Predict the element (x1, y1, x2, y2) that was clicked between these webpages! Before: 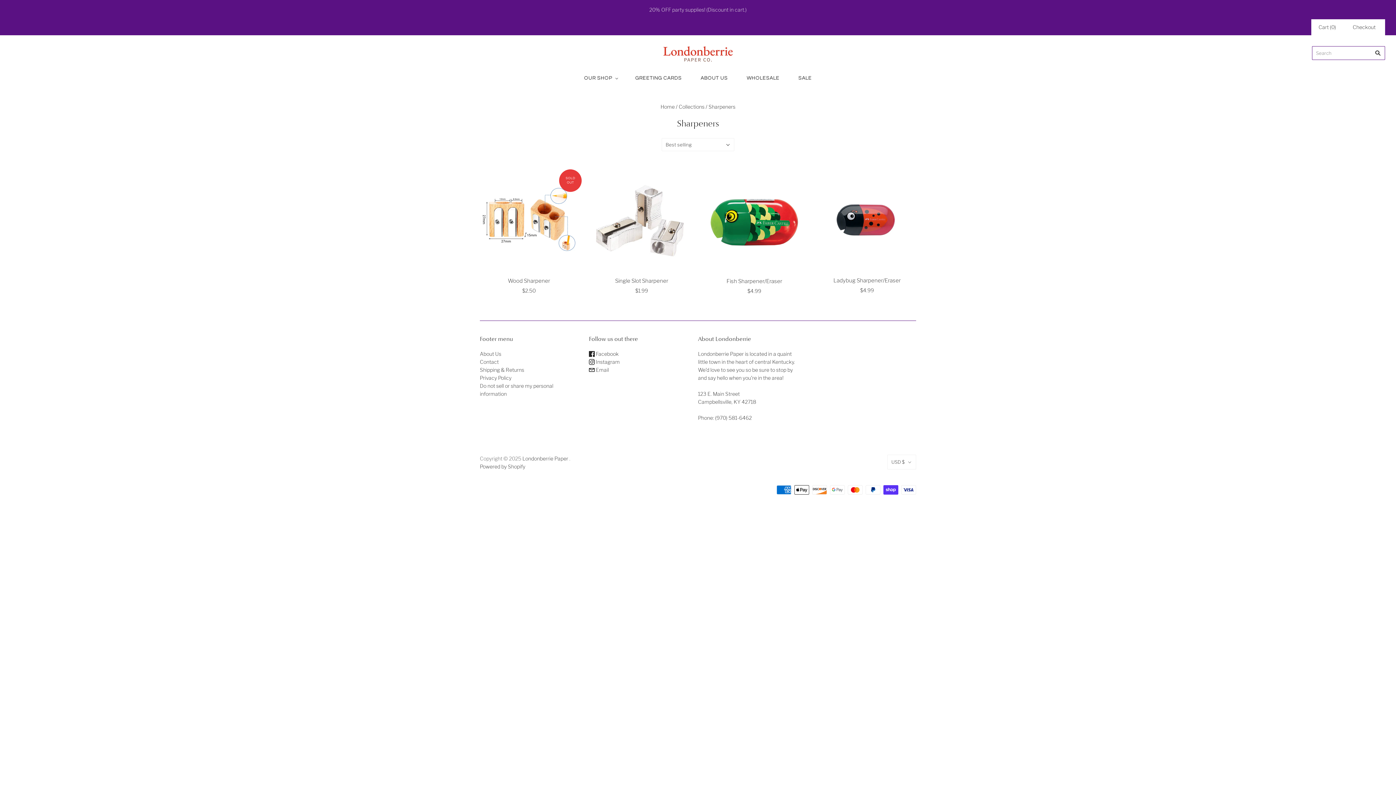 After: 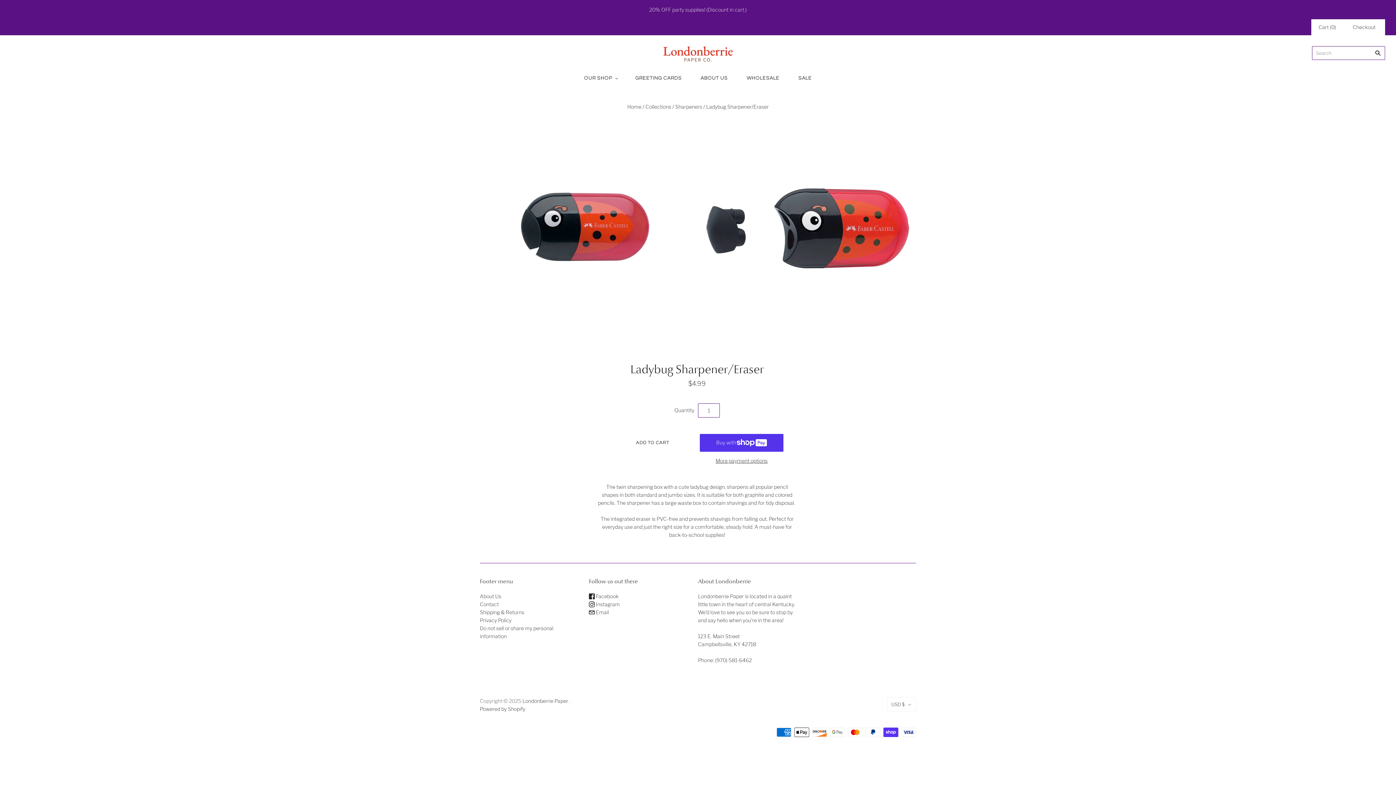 Action: bbox: (833, 277, 900, 283) label: Ladybug Sharpener/Eraser